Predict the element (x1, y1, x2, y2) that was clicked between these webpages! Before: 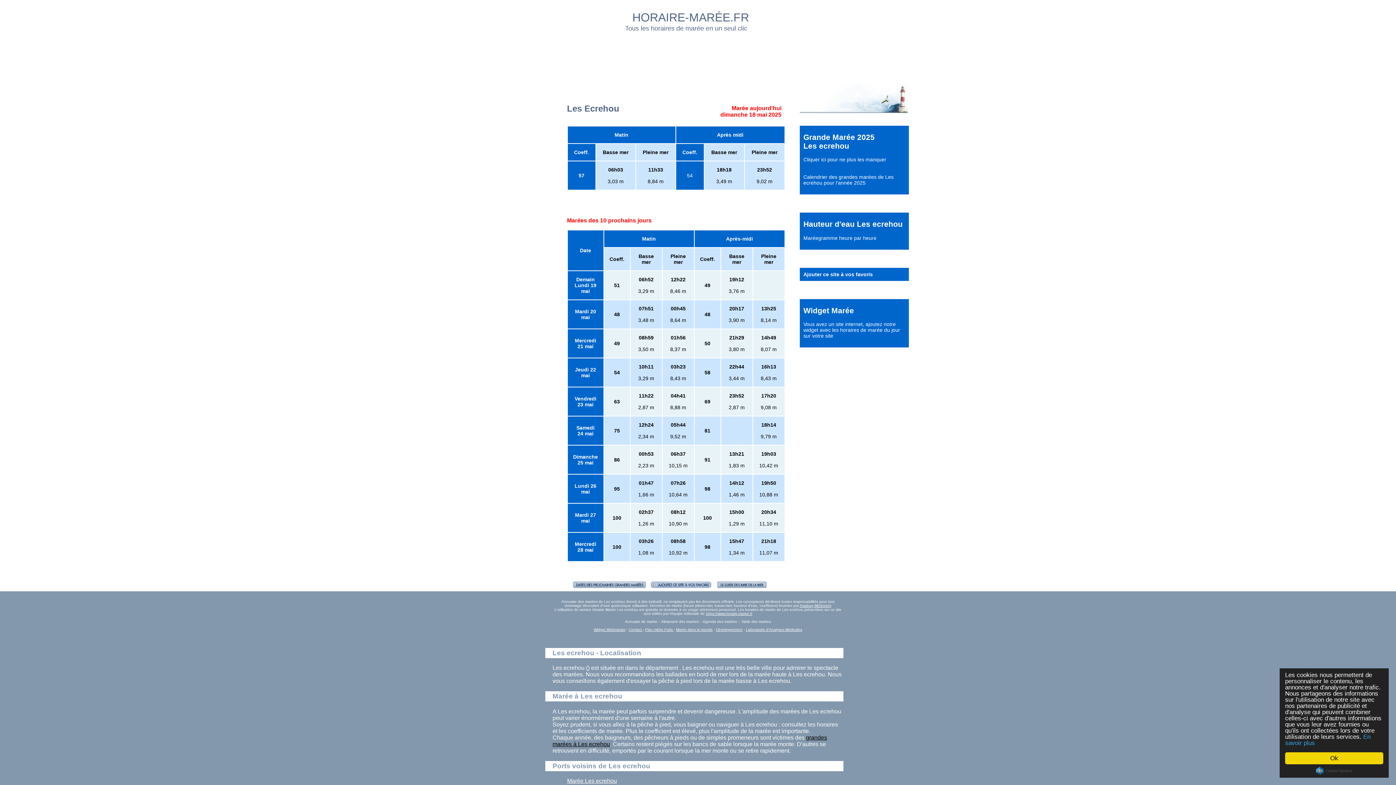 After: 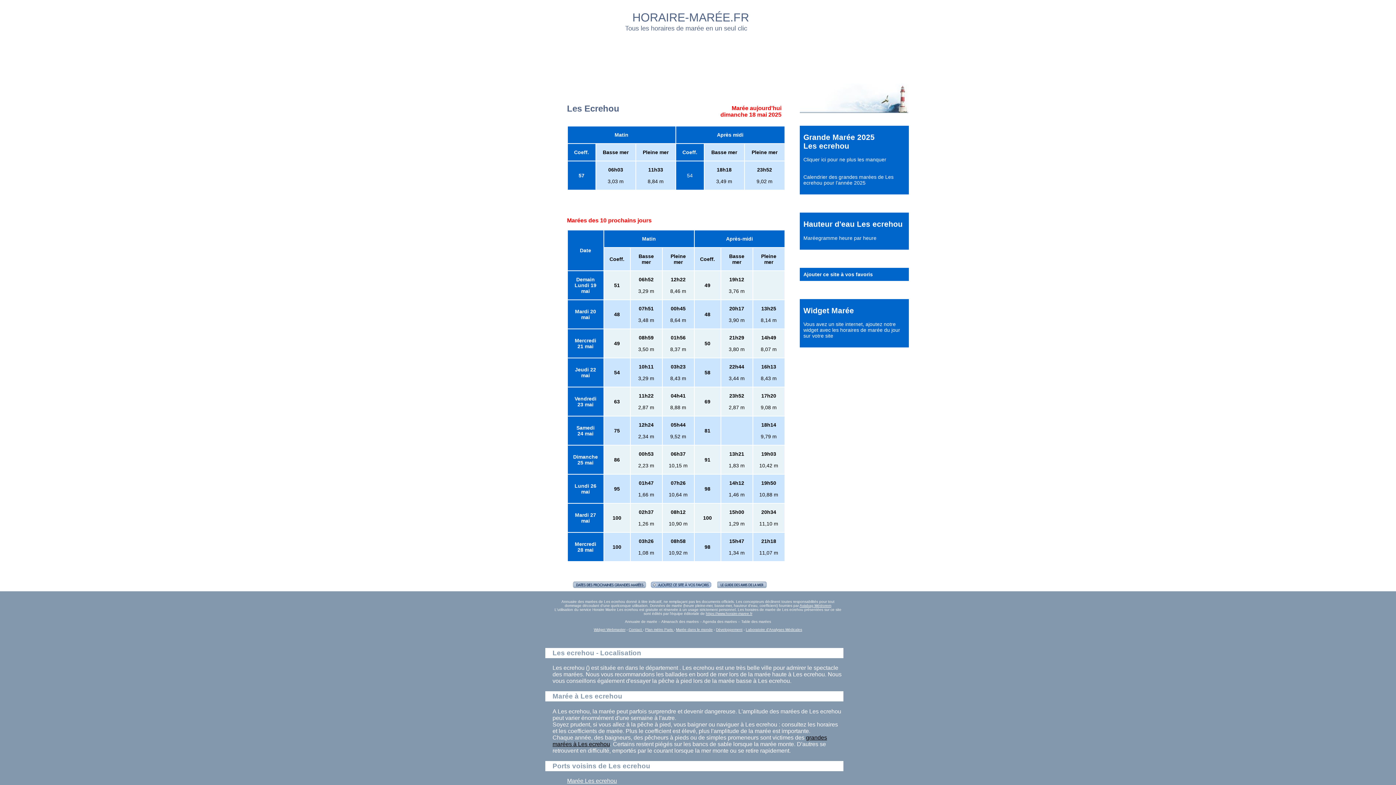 Action: bbox: (1285, 752, 1383, 764) label: Ok